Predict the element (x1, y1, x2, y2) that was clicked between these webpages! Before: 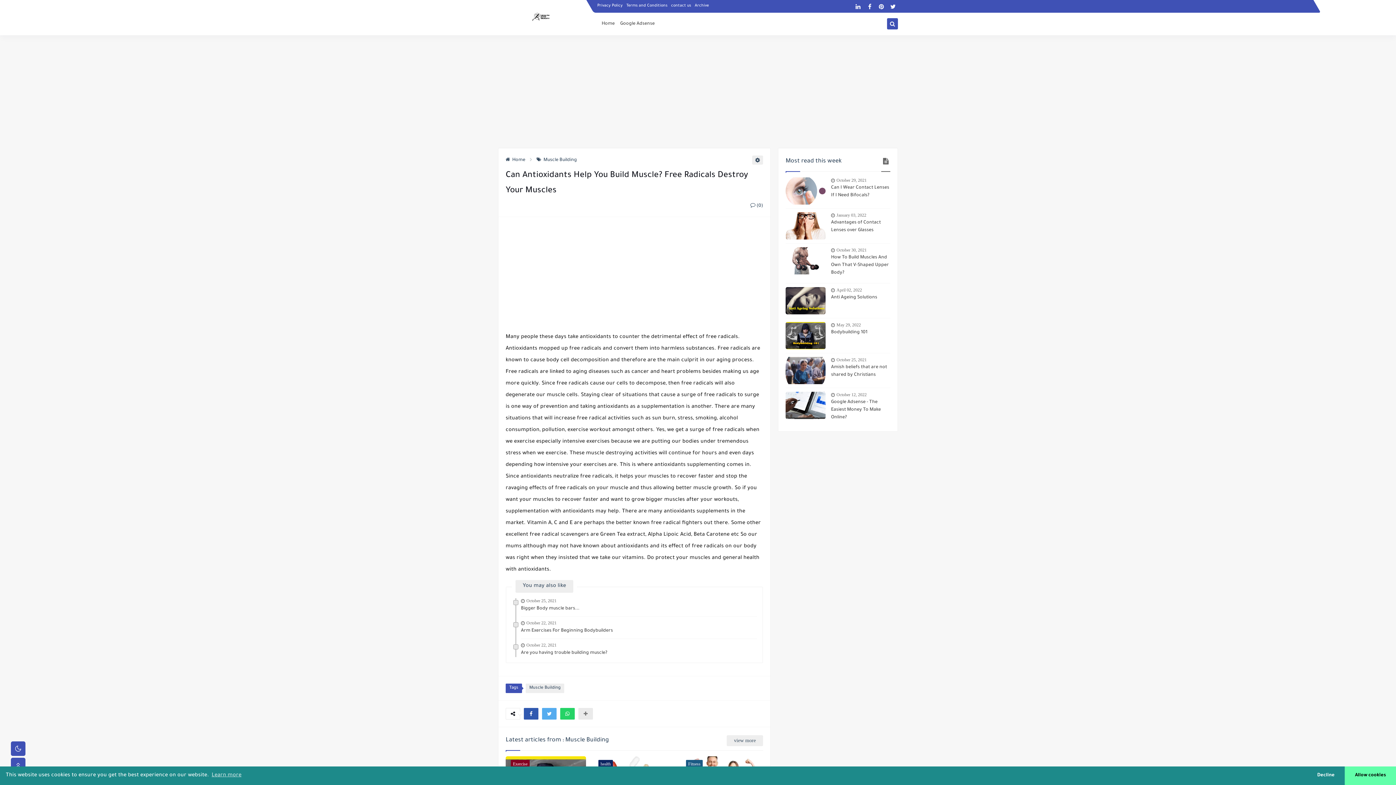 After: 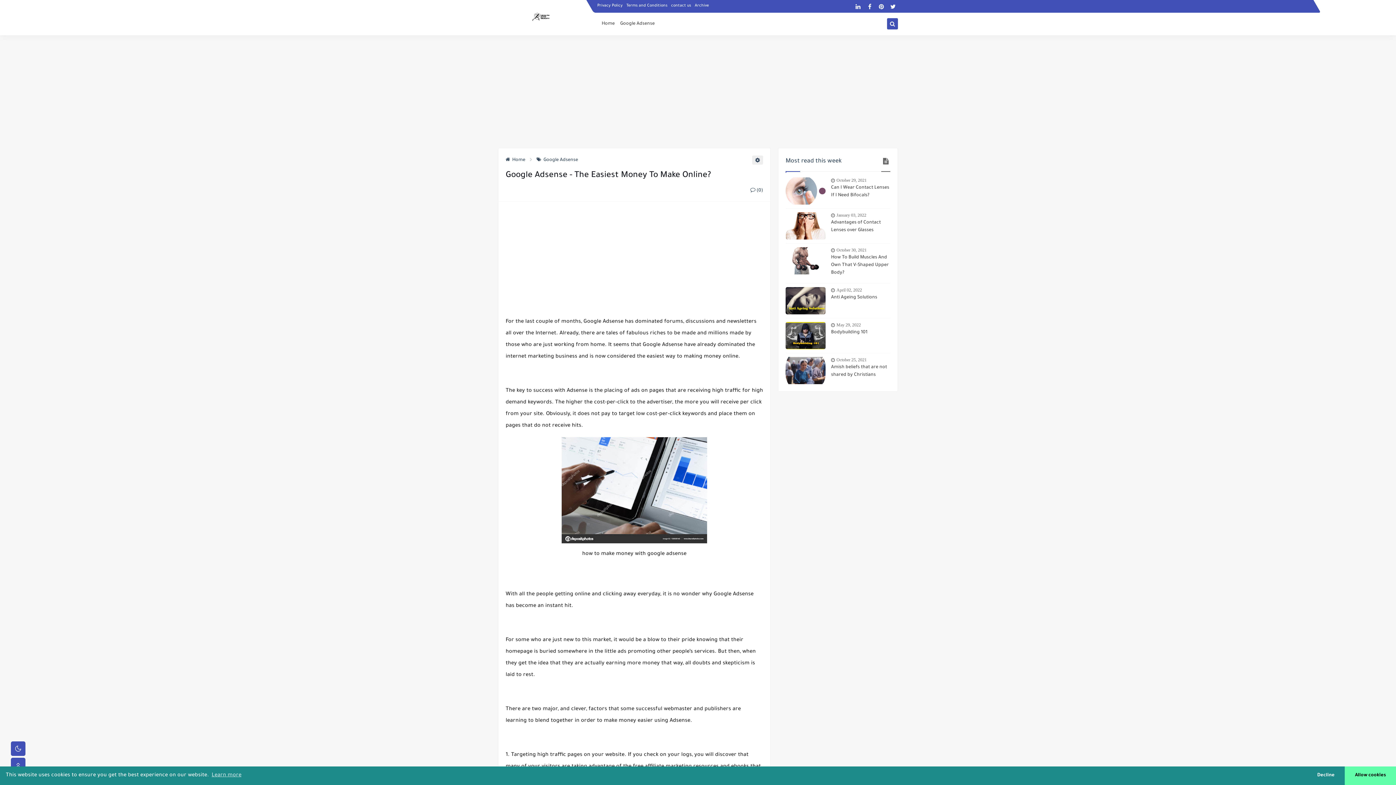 Action: bbox: (831, 398, 890, 421) label: Google Adsense - The Easiest Money To Make Online?